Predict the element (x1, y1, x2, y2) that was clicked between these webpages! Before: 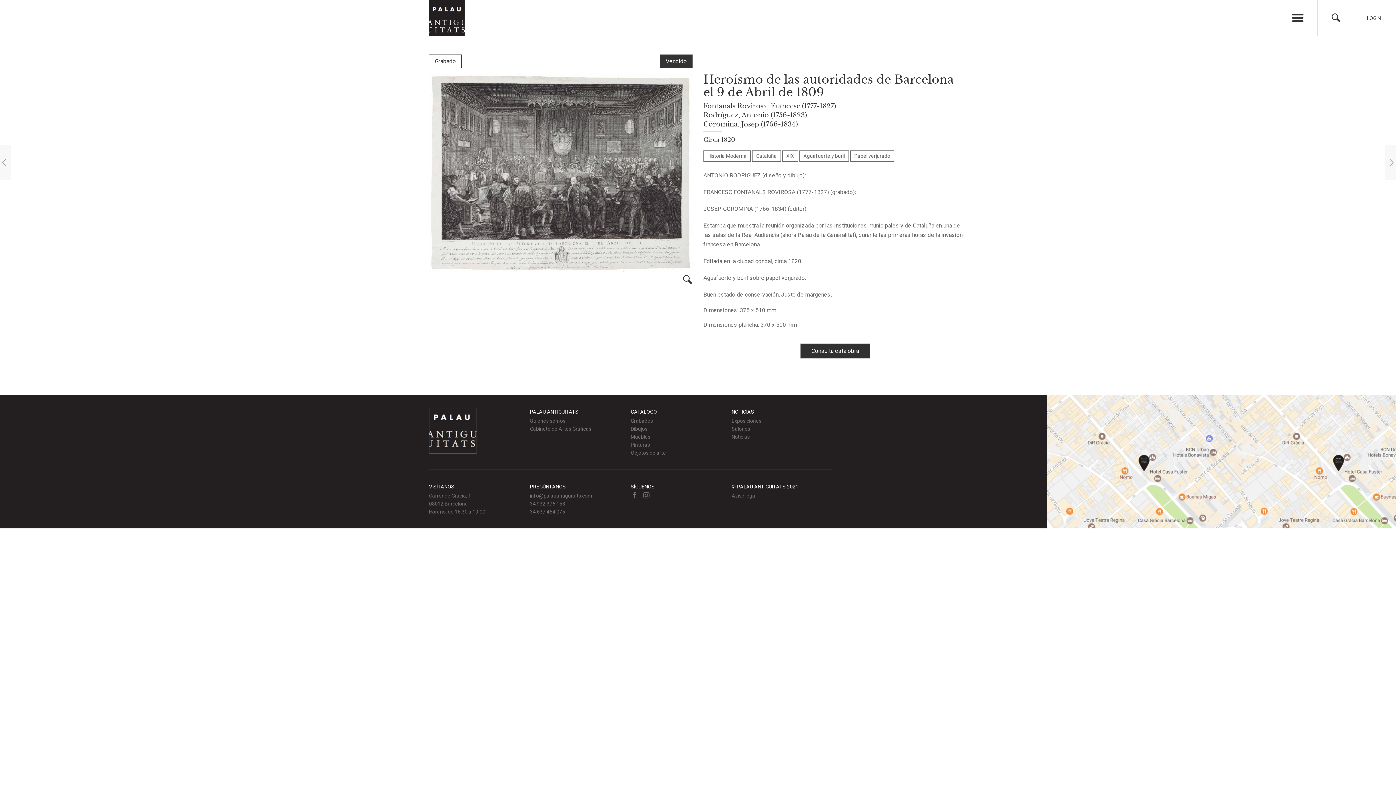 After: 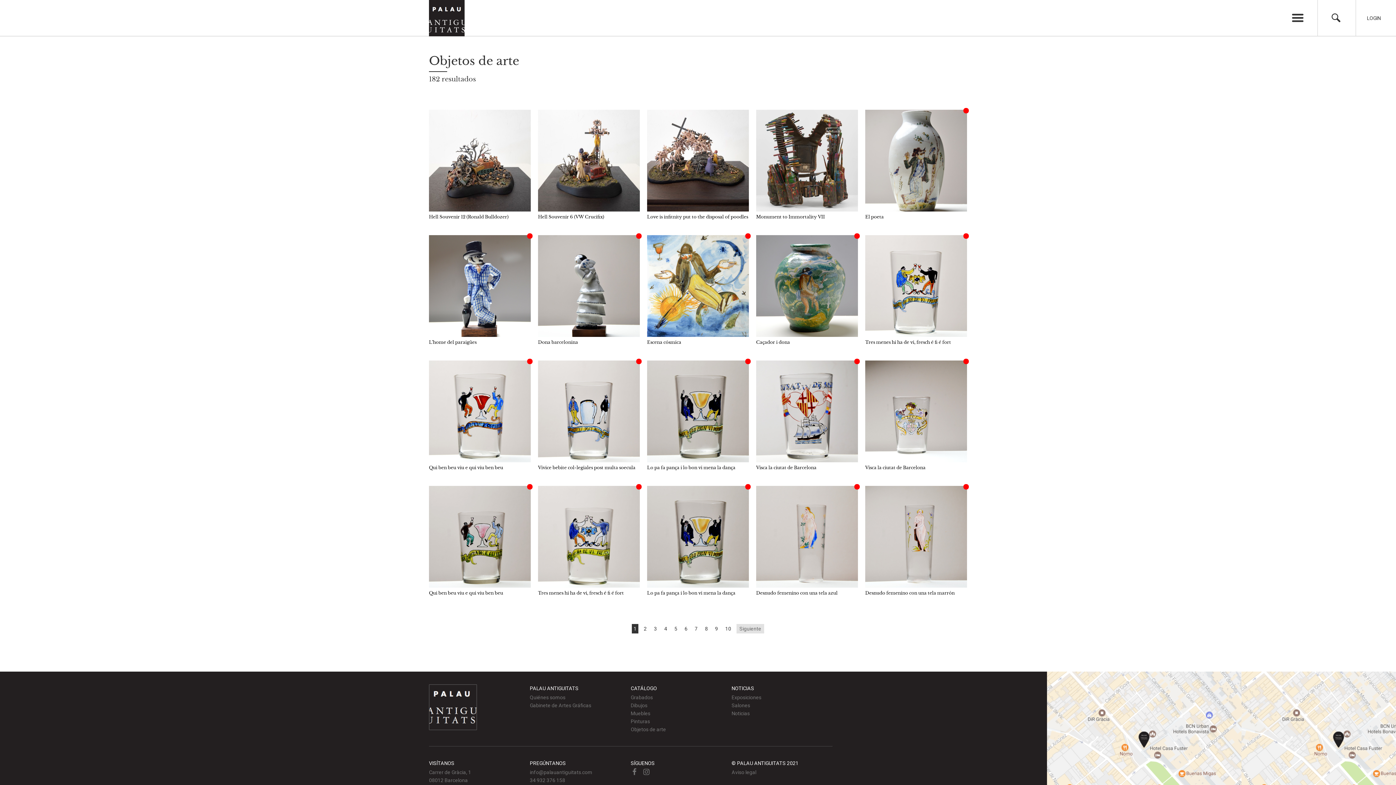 Action: bbox: (630, 450, 666, 456) label: Objetos de arte